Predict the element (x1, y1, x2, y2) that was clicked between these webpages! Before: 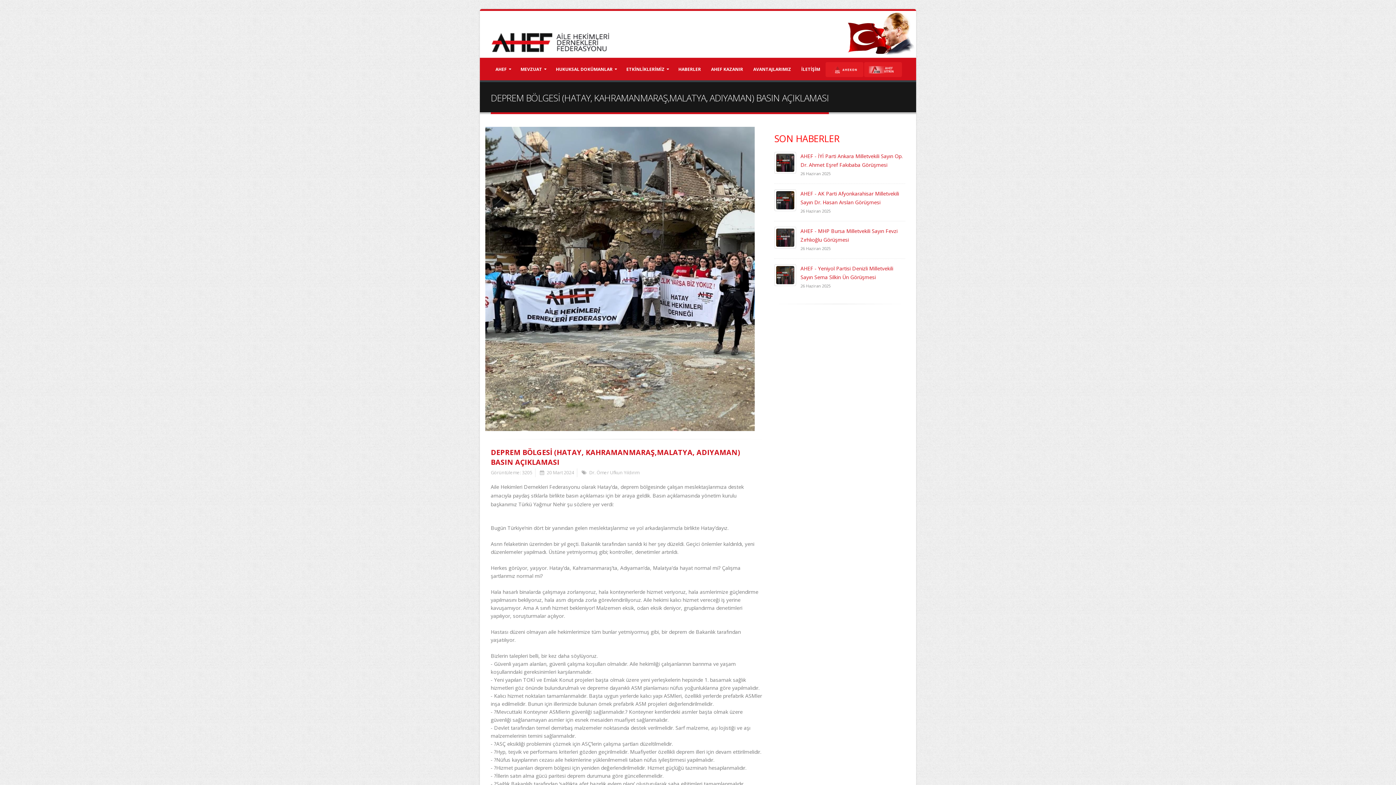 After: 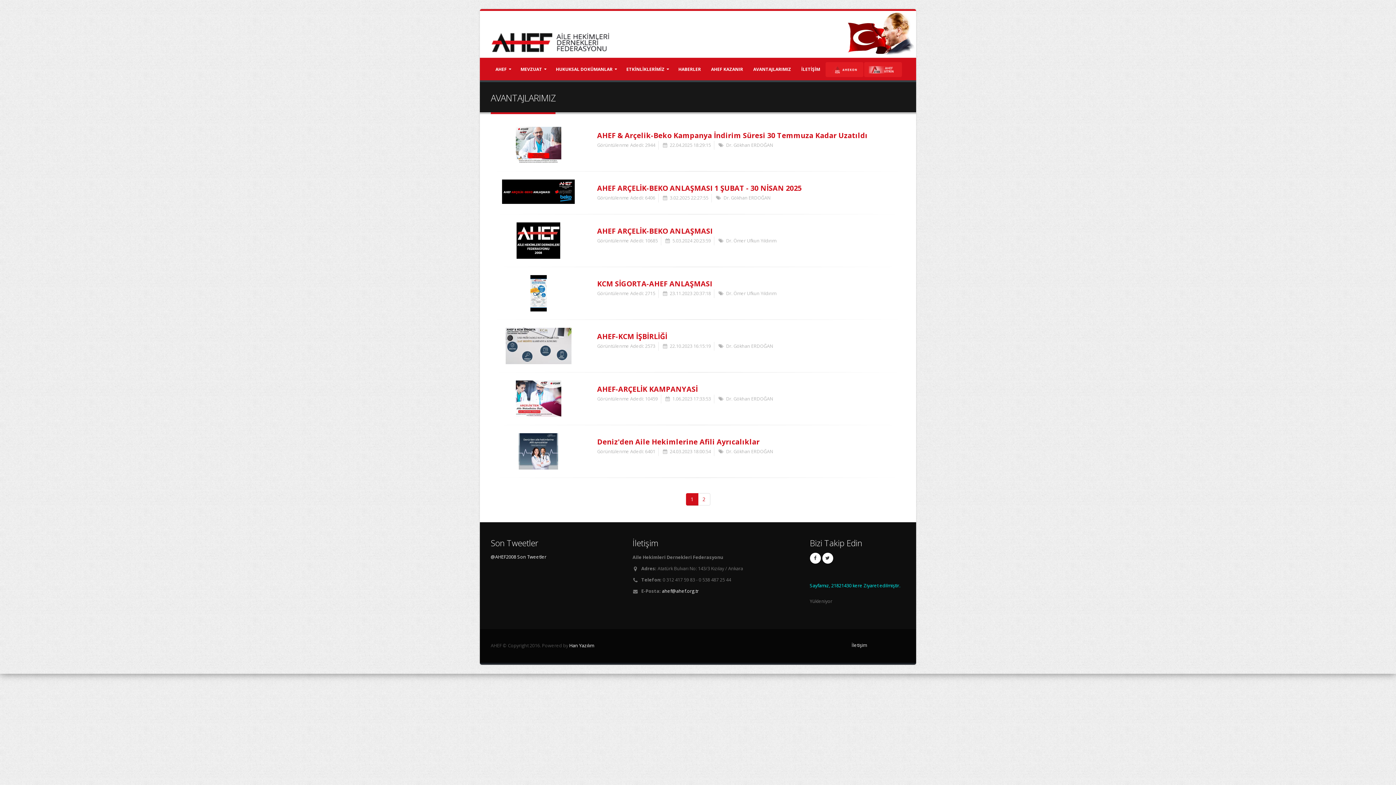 Action: label: AVANTAJLARIMIZ bbox: (748, 62, 796, 76)